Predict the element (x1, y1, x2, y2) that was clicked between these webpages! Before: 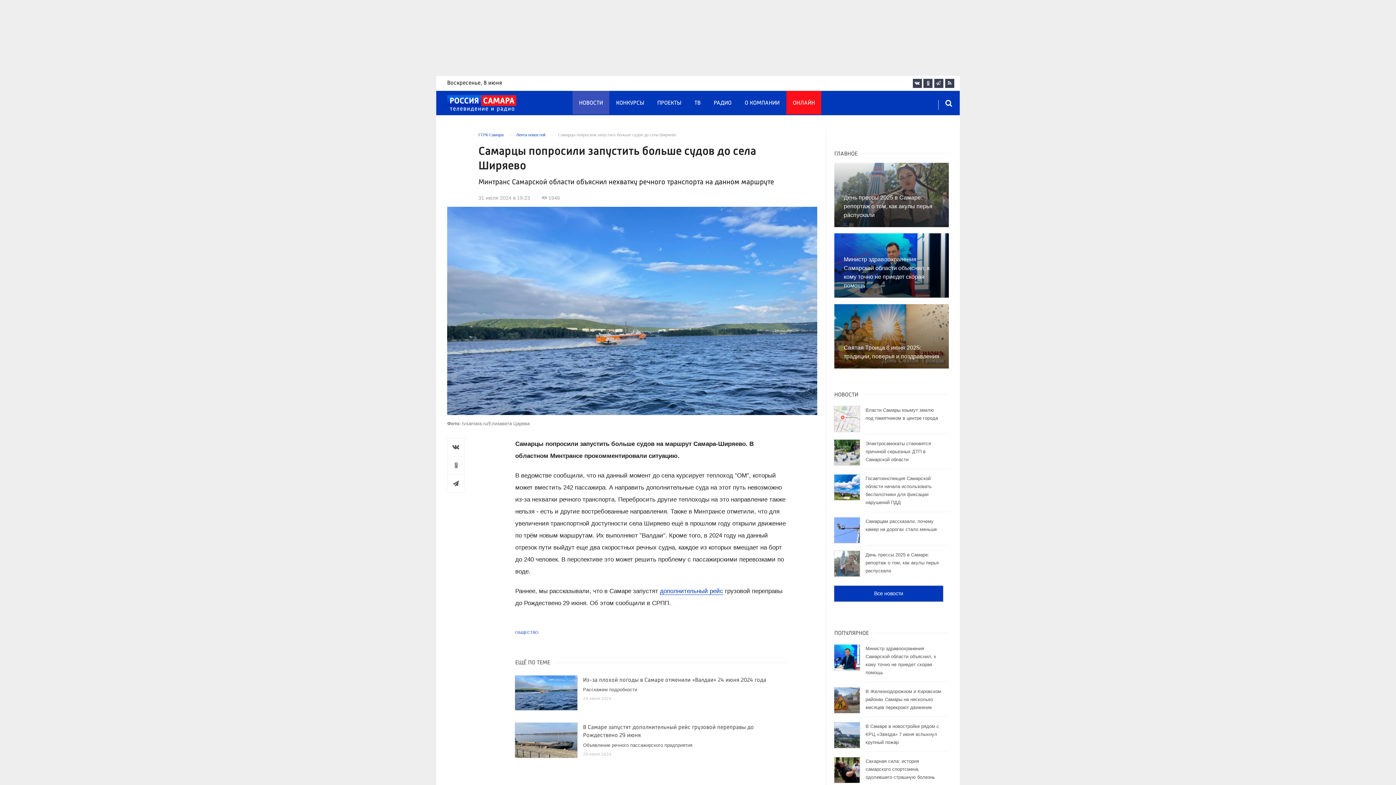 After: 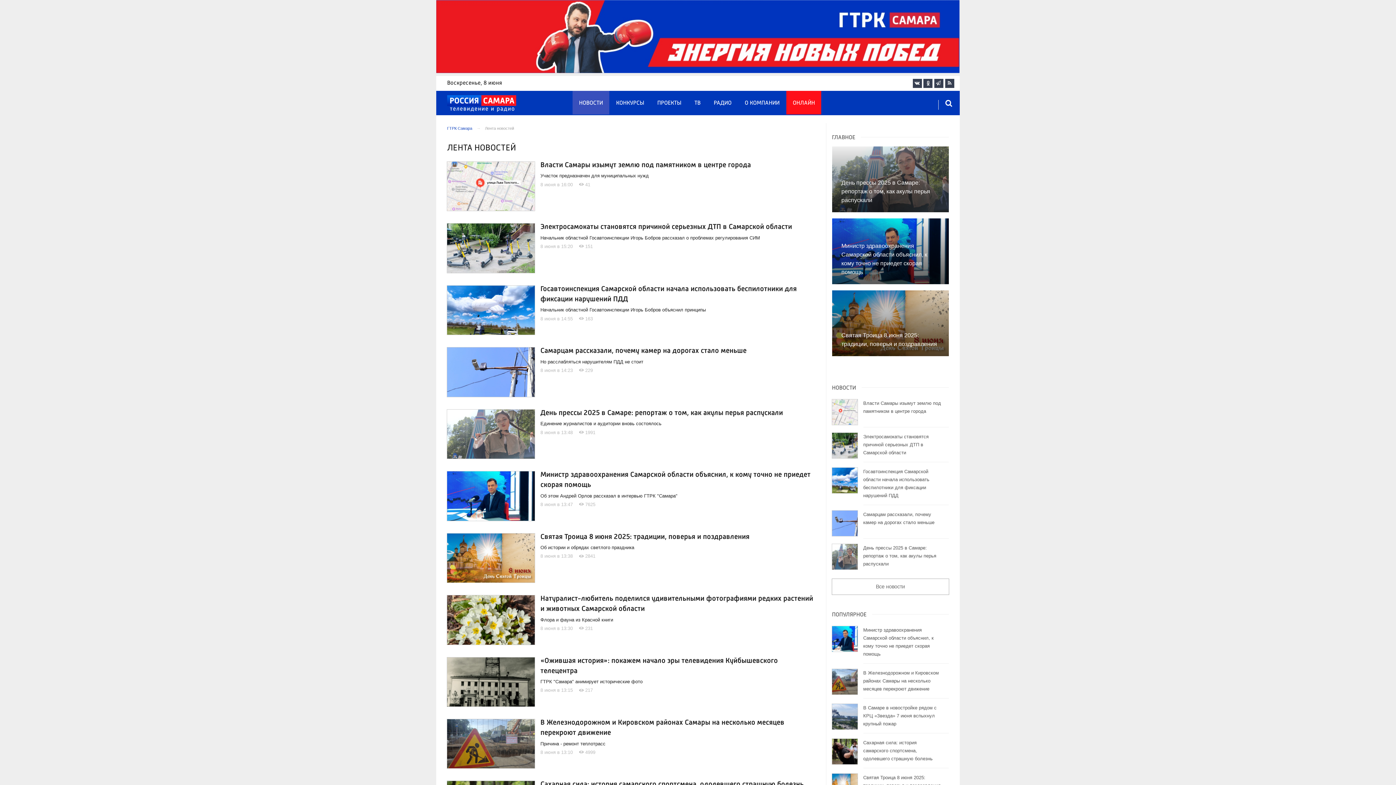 Action: bbox: (834, 586, 943, 601) label: Все новости